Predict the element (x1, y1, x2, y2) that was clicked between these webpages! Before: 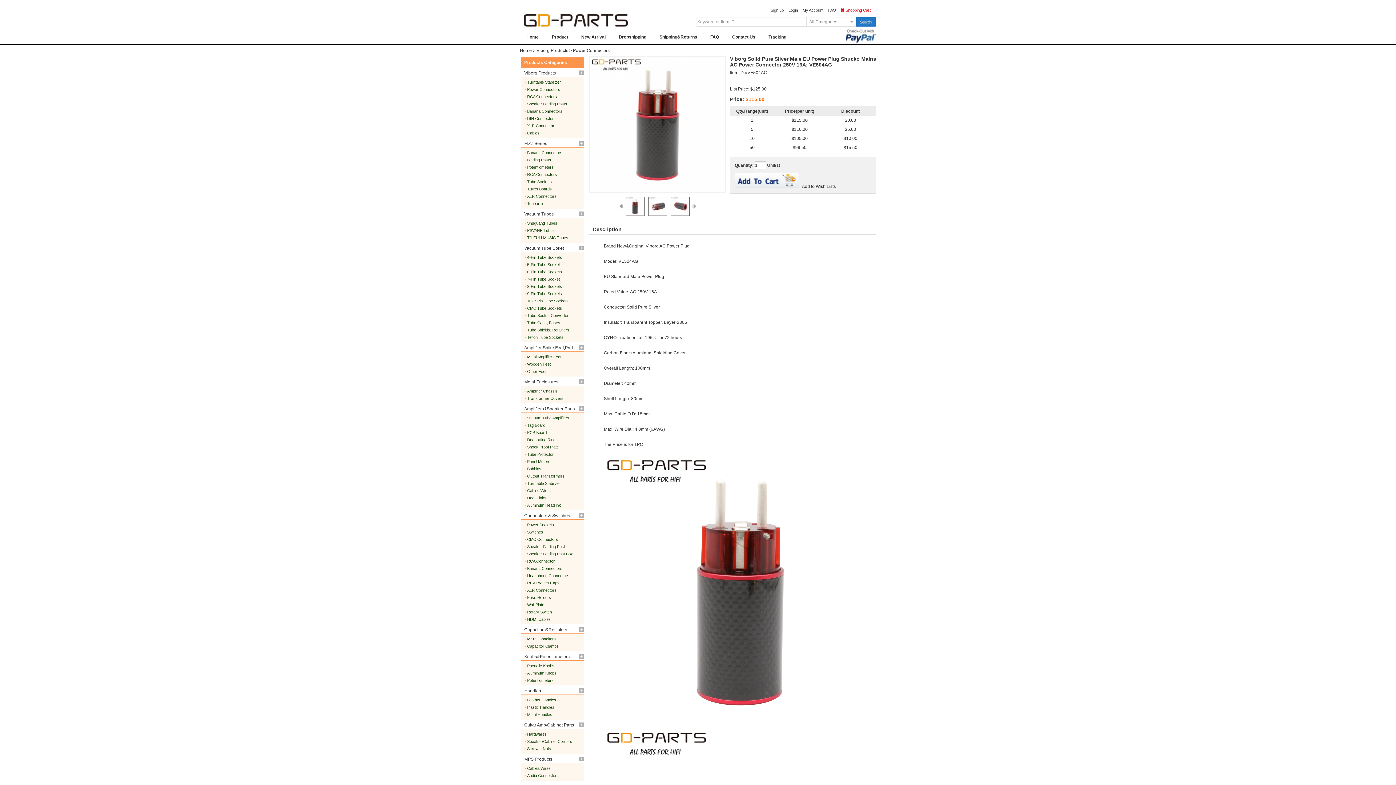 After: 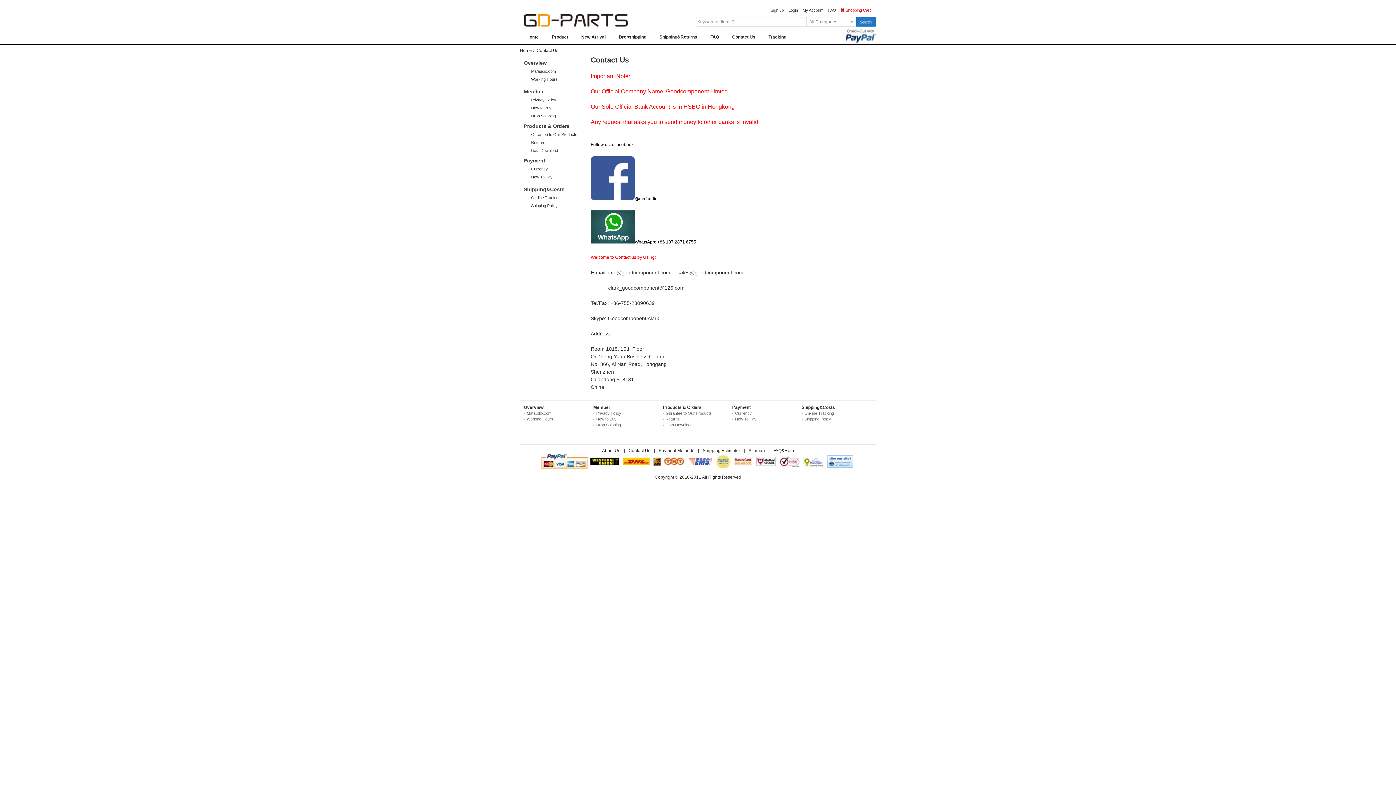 Action: bbox: (732, 34, 755, 39) label: Contact Us